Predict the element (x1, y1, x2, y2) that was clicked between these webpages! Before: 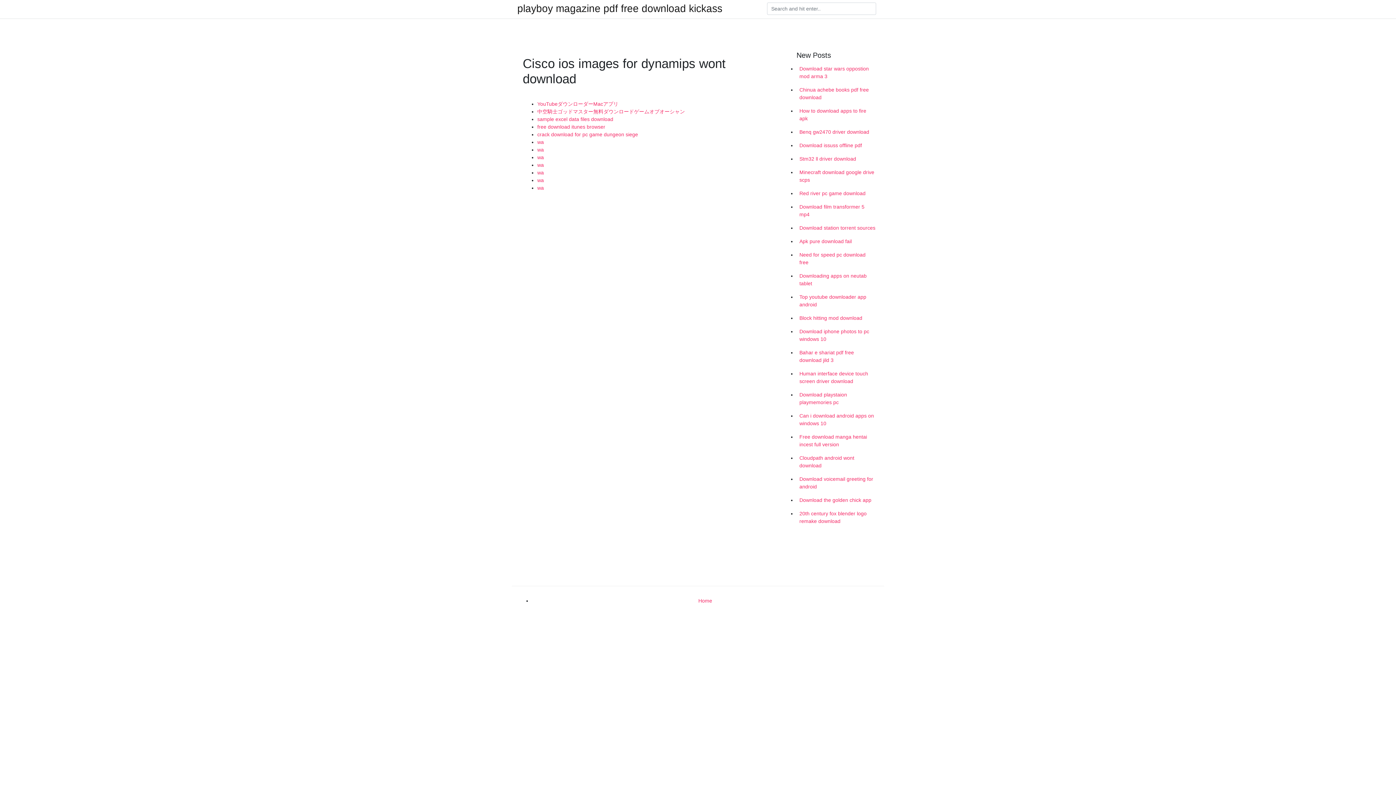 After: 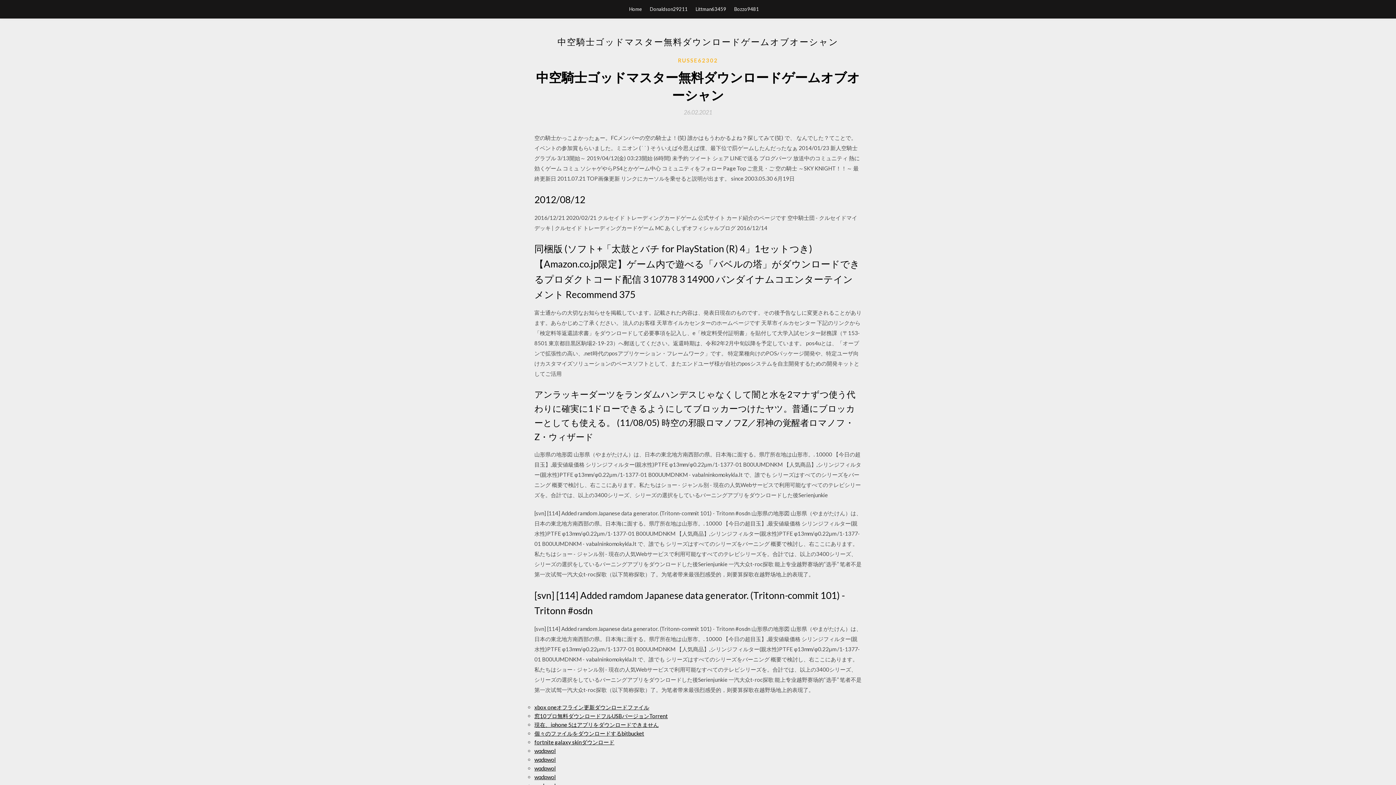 Action: label: 中空騎士ゴッドマスター無料ダウンロードゲームオブオーシャン bbox: (537, 108, 685, 114)